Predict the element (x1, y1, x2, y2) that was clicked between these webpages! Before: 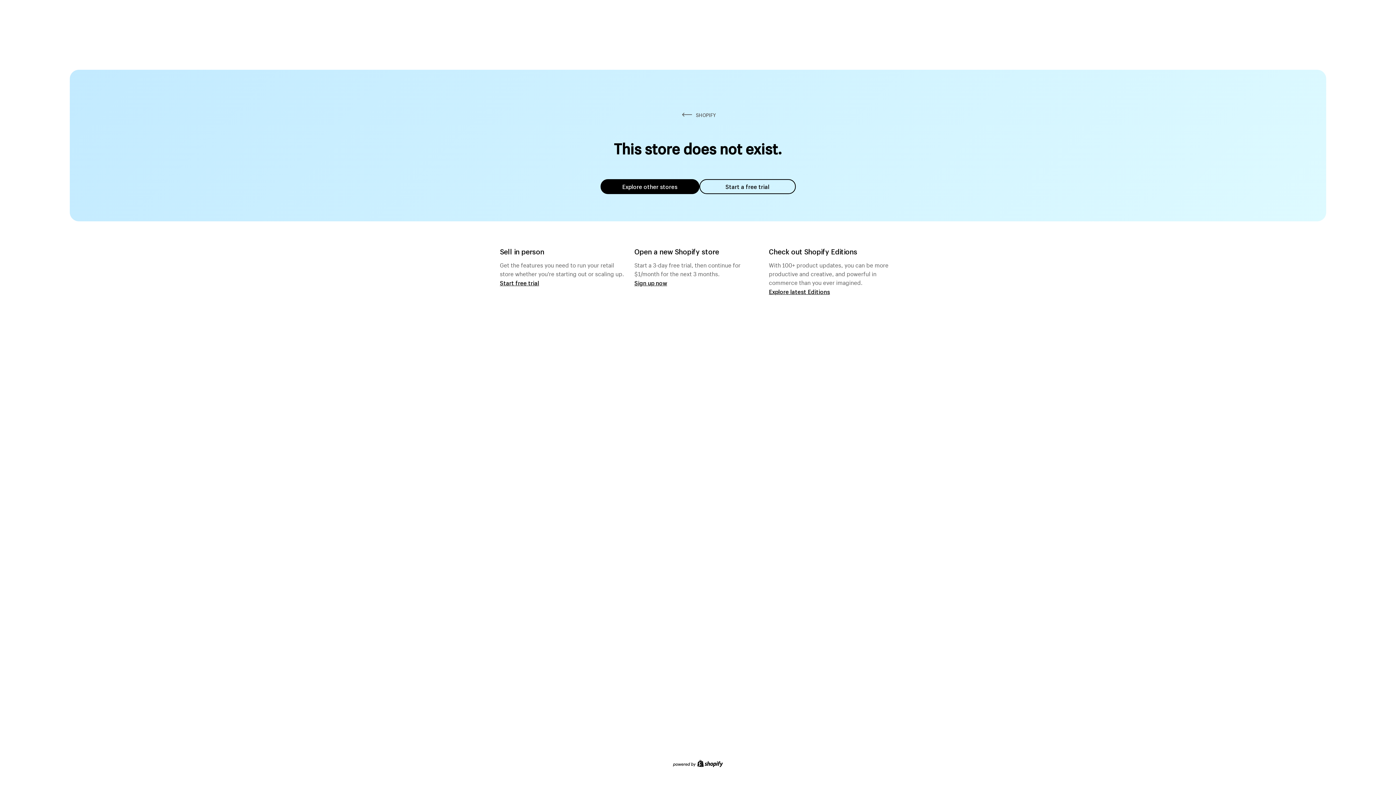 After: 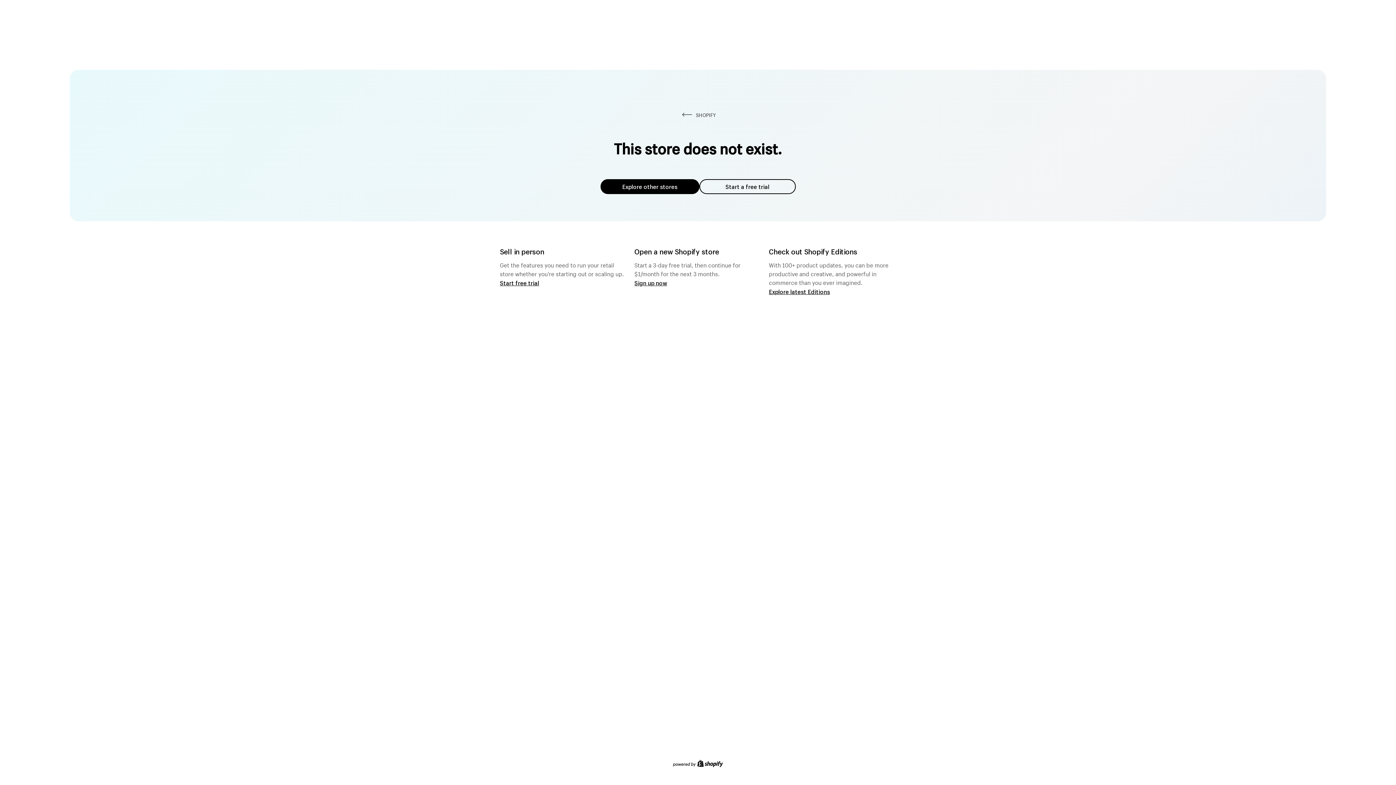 Action: label: Explore other stores bbox: (600, 179, 699, 194)